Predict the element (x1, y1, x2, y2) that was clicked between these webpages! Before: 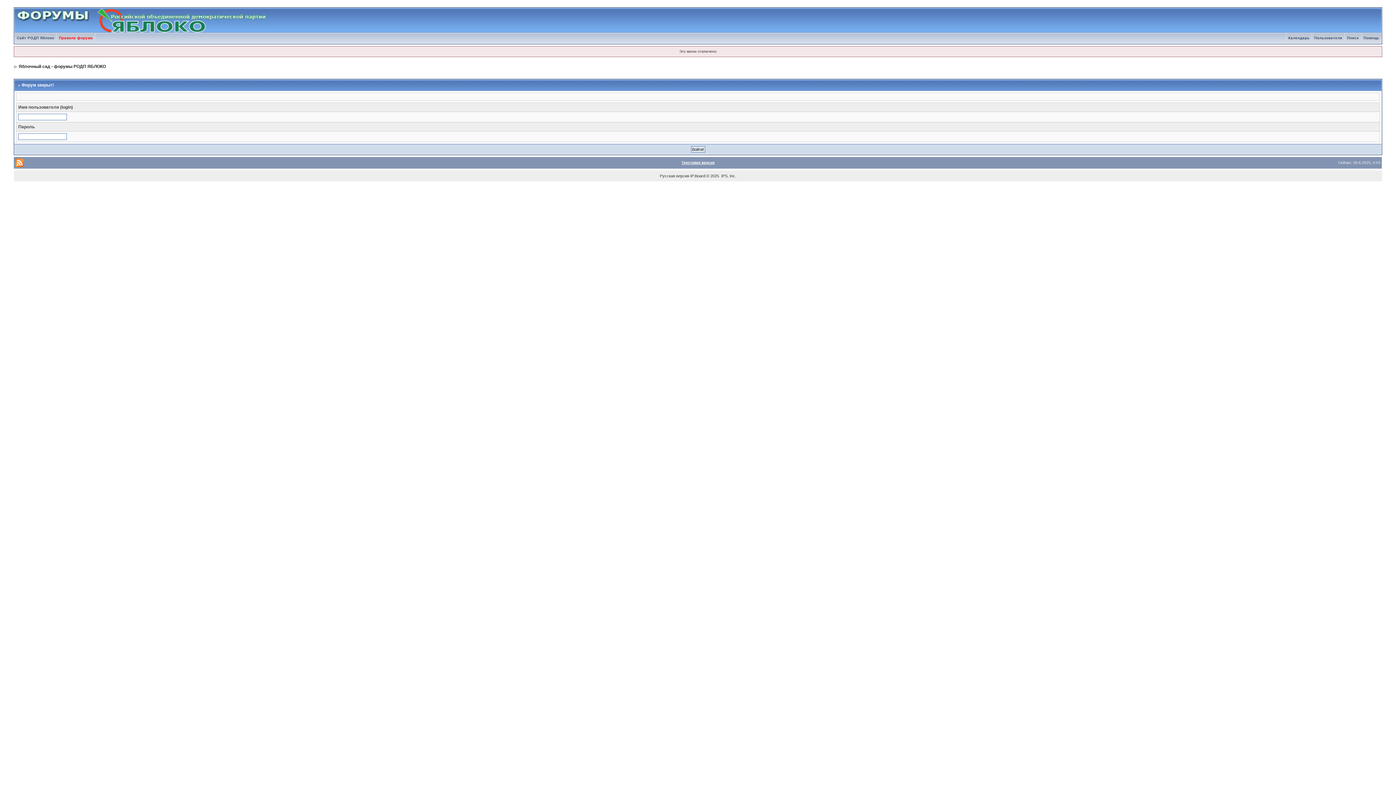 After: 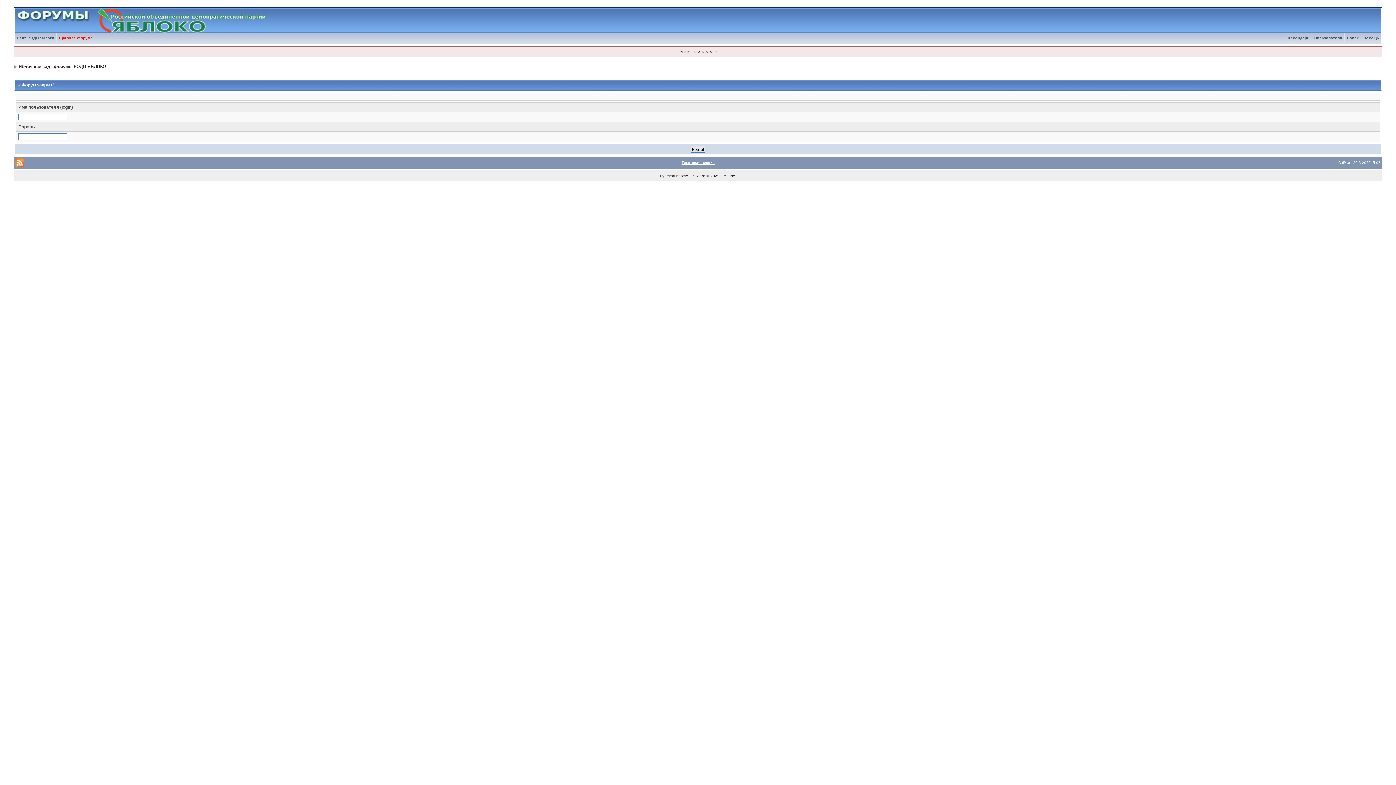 Action: bbox: (14, 8, 269, 12)